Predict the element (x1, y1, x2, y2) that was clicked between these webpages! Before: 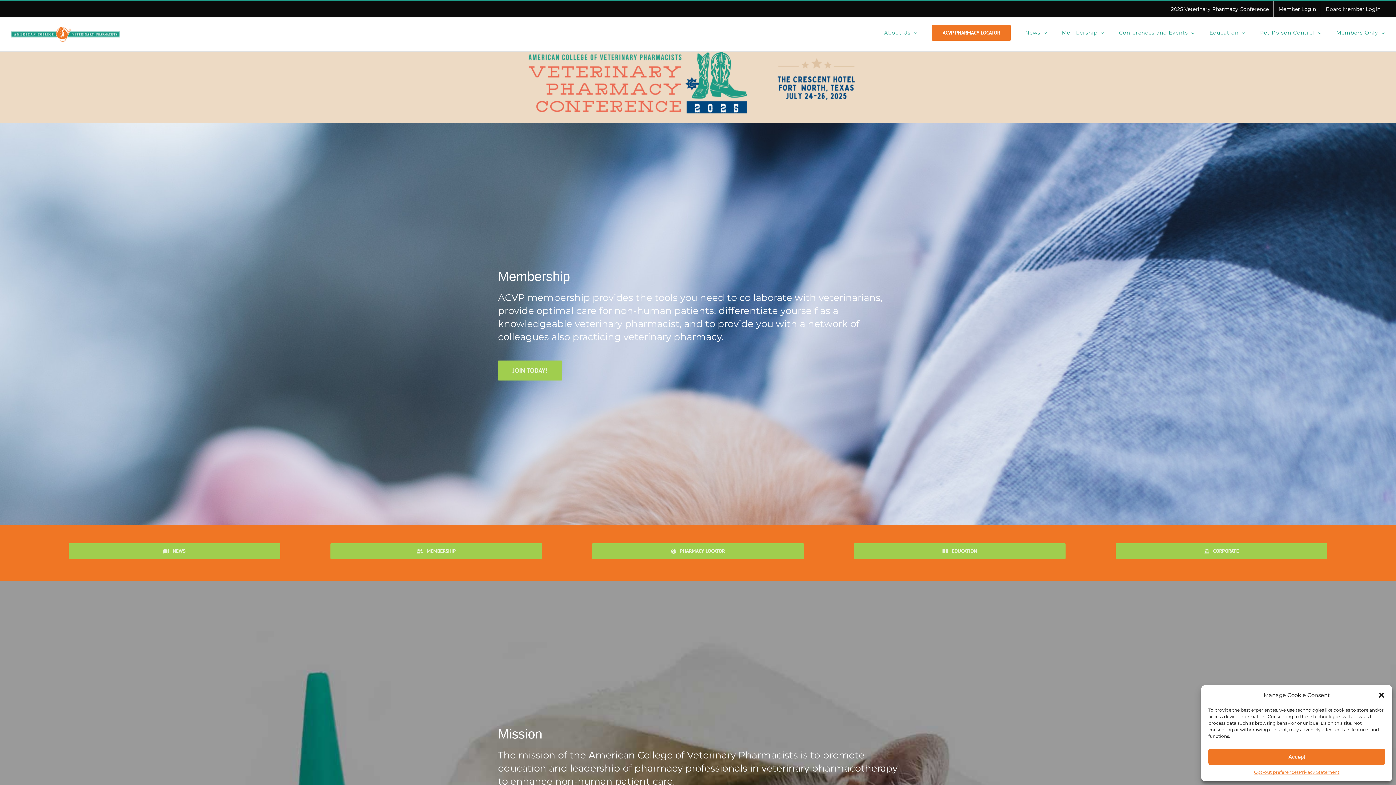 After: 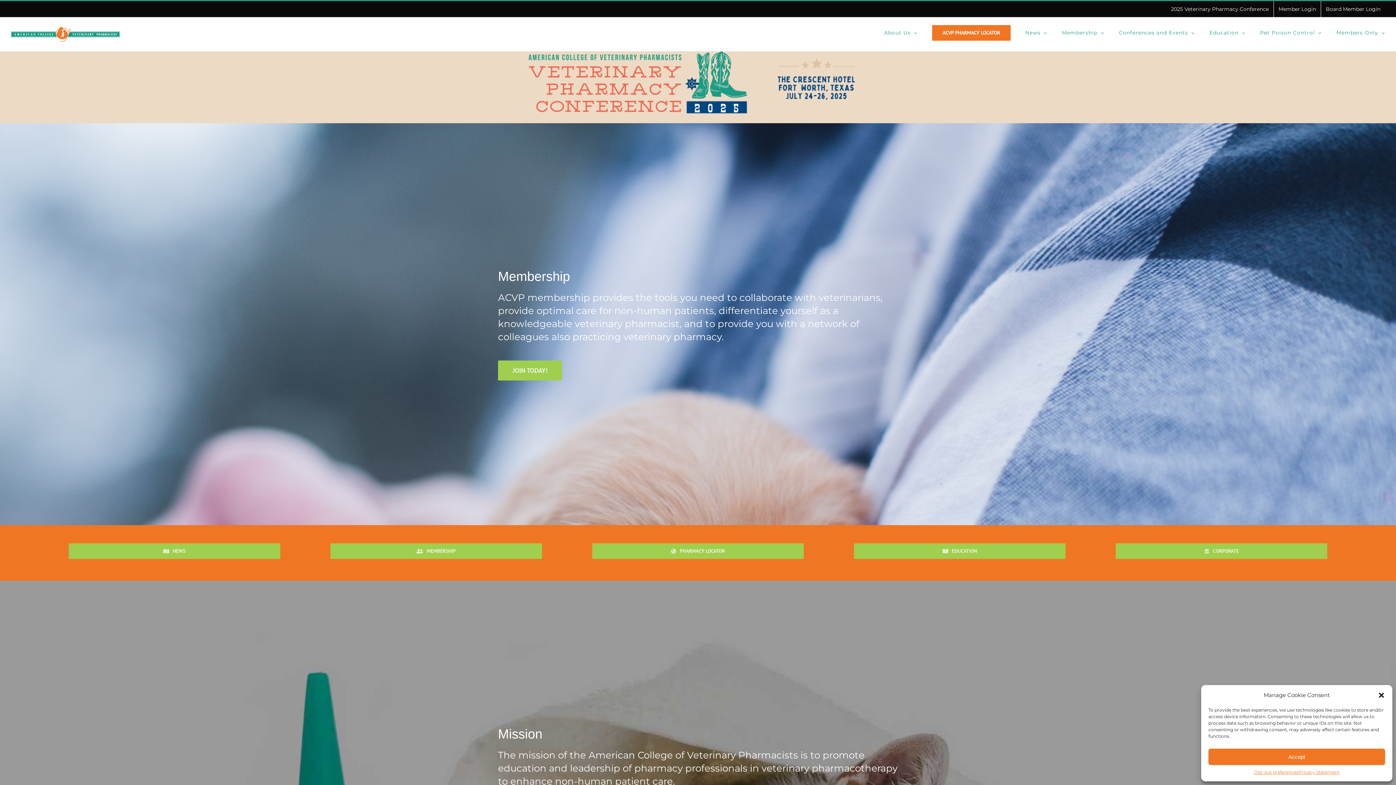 Action: bbox: (10, 24, 120, 44)